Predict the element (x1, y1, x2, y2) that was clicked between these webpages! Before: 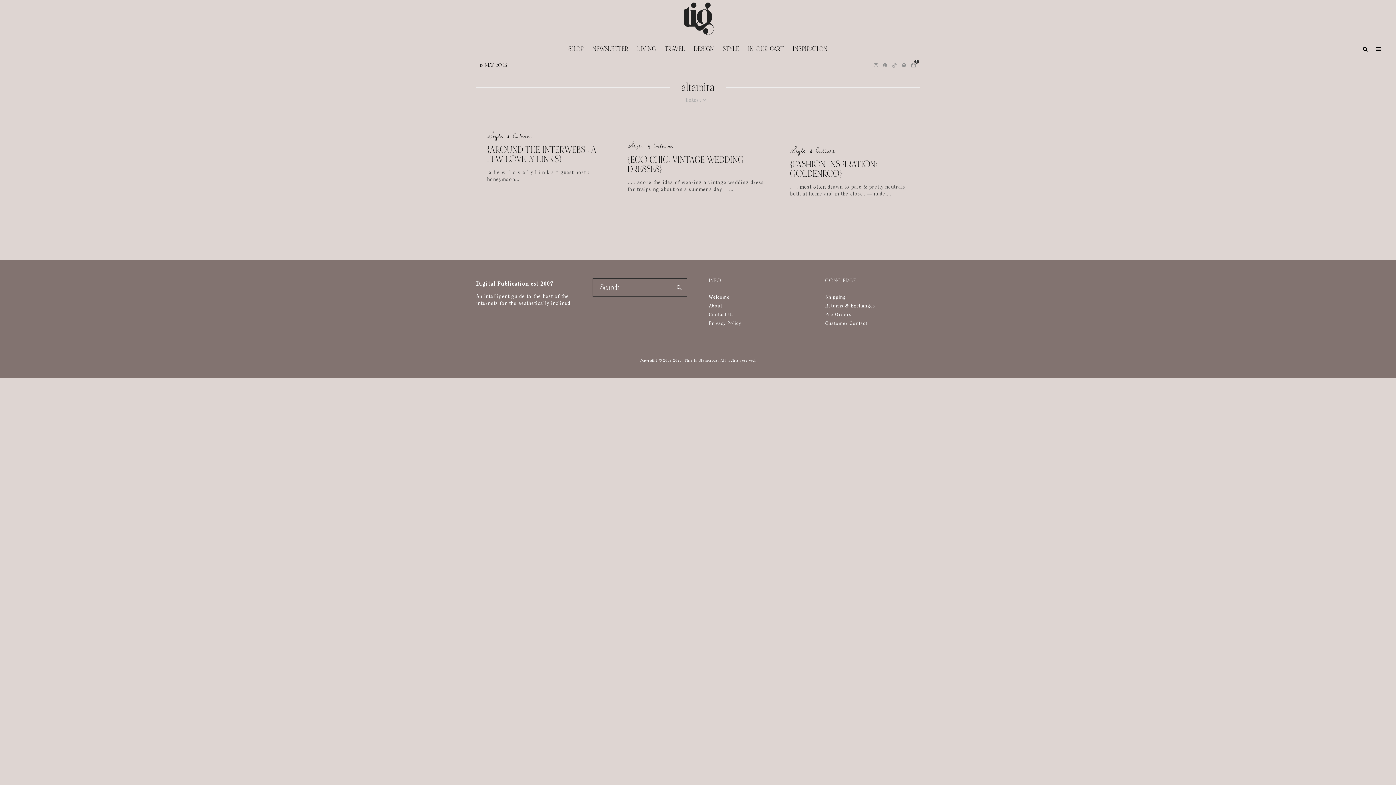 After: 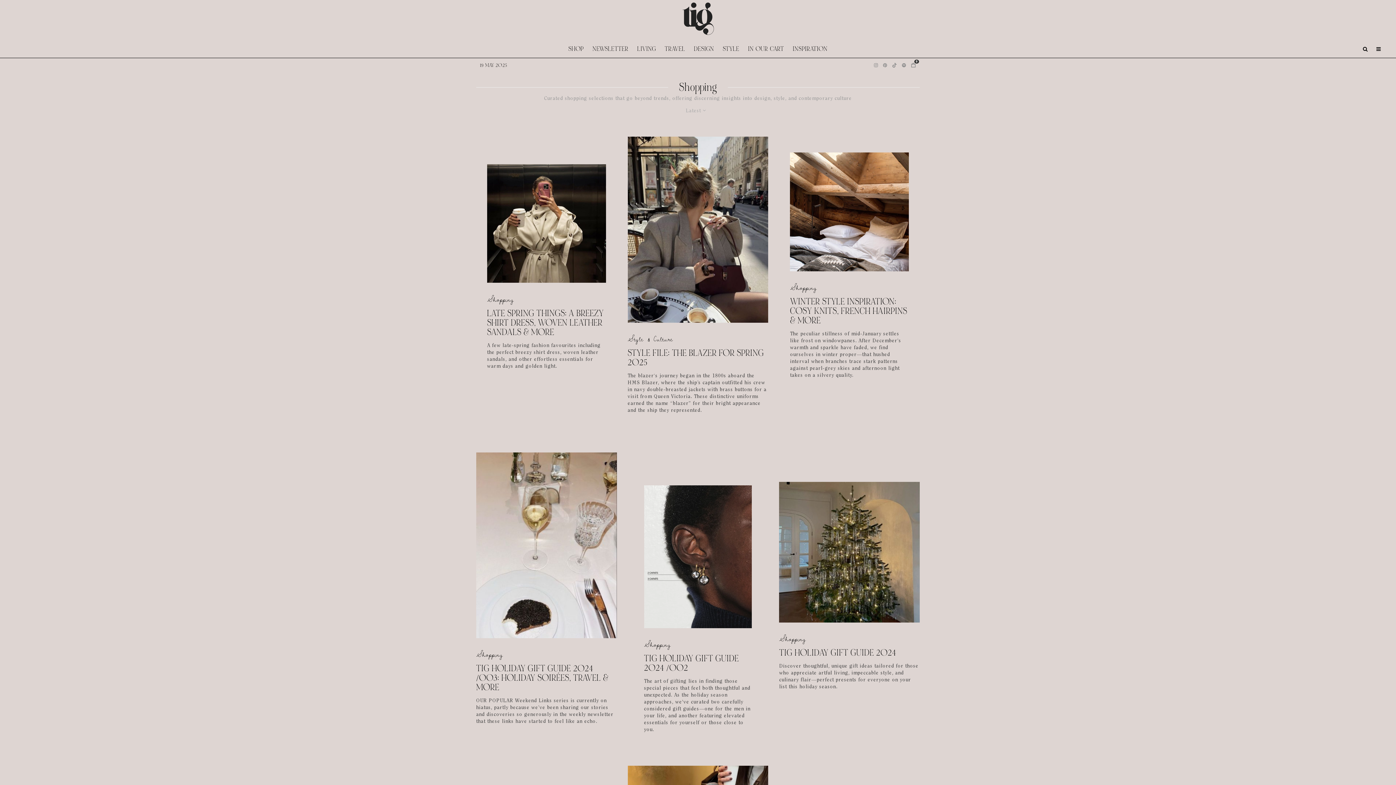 Action: bbox: (743, 36, 788, 57) label: IN OUR CART